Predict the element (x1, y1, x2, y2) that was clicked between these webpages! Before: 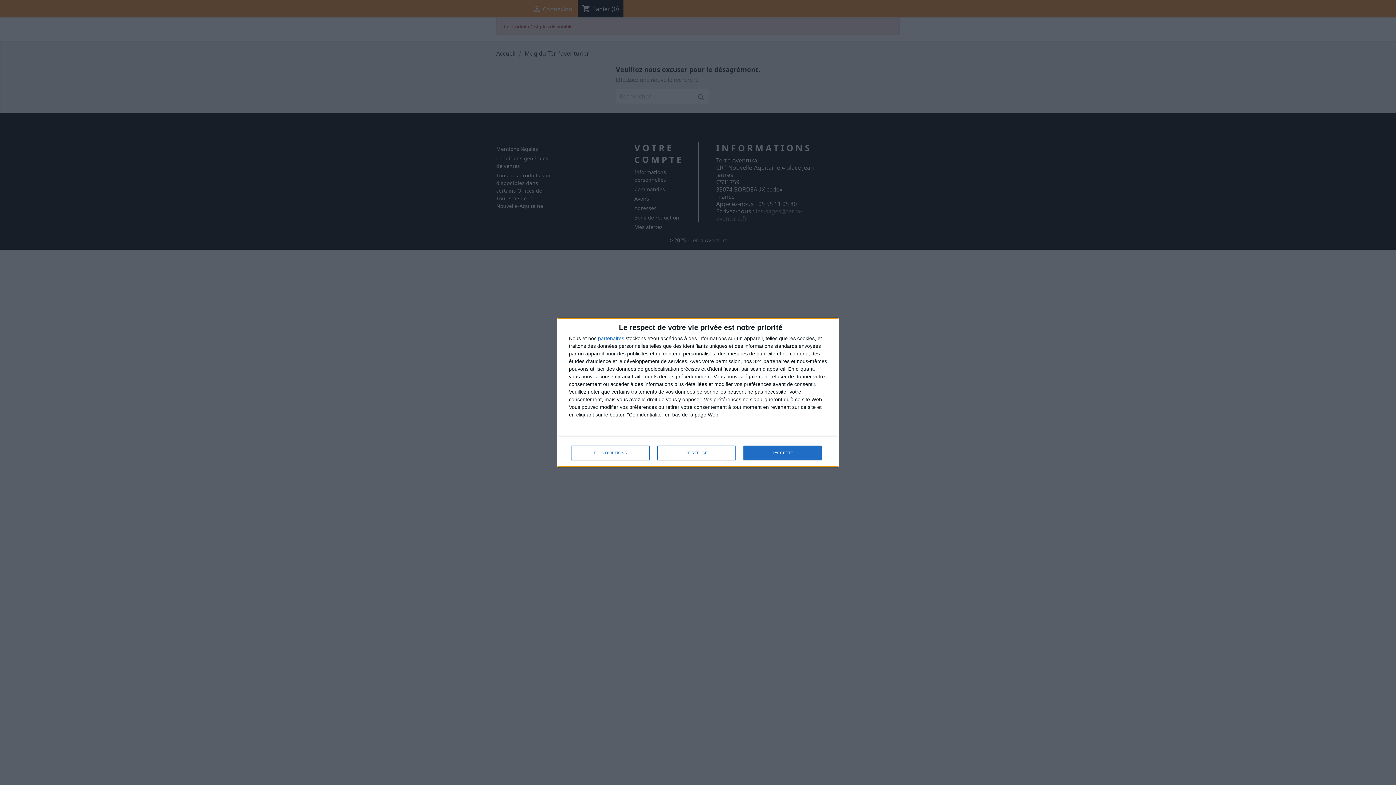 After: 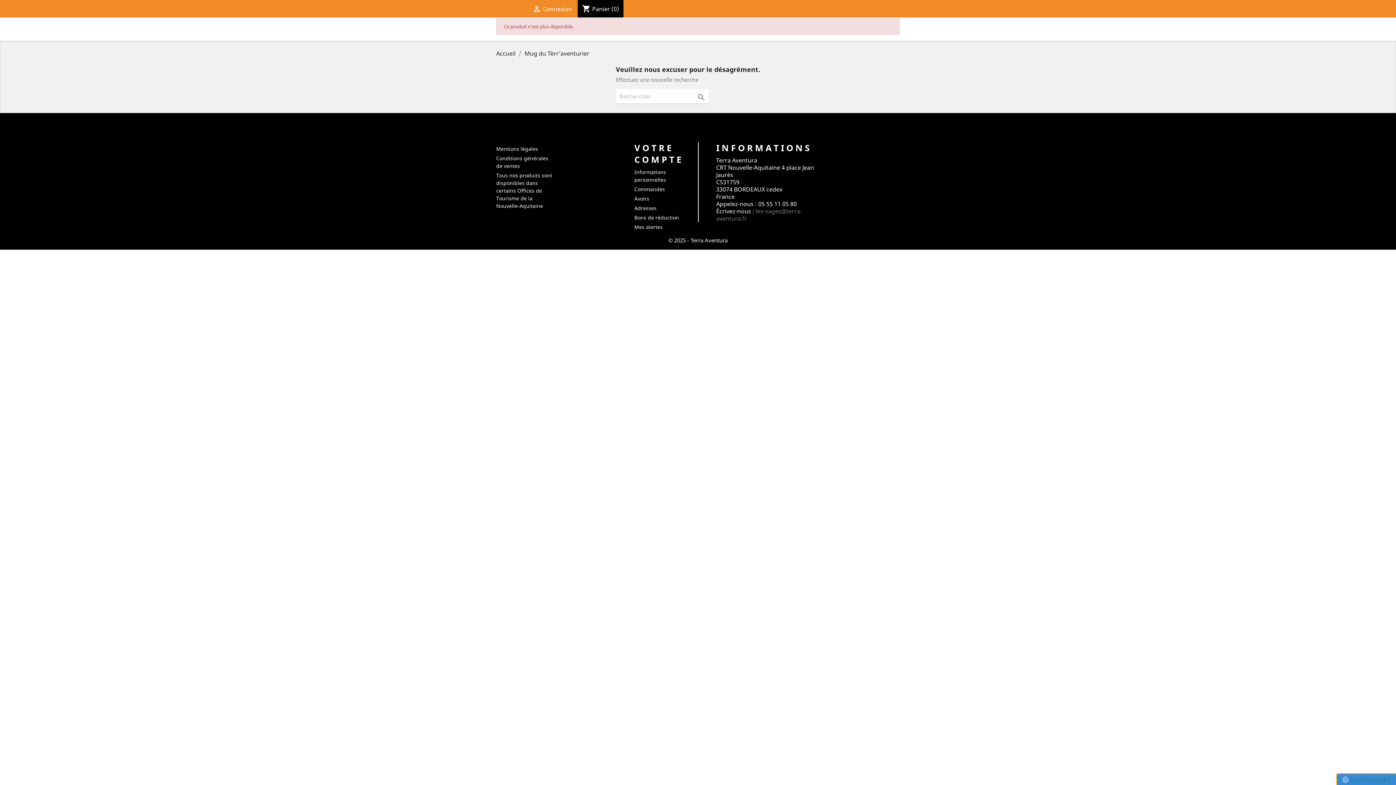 Action: label: JE REFUSE bbox: (657, 445, 736, 460)